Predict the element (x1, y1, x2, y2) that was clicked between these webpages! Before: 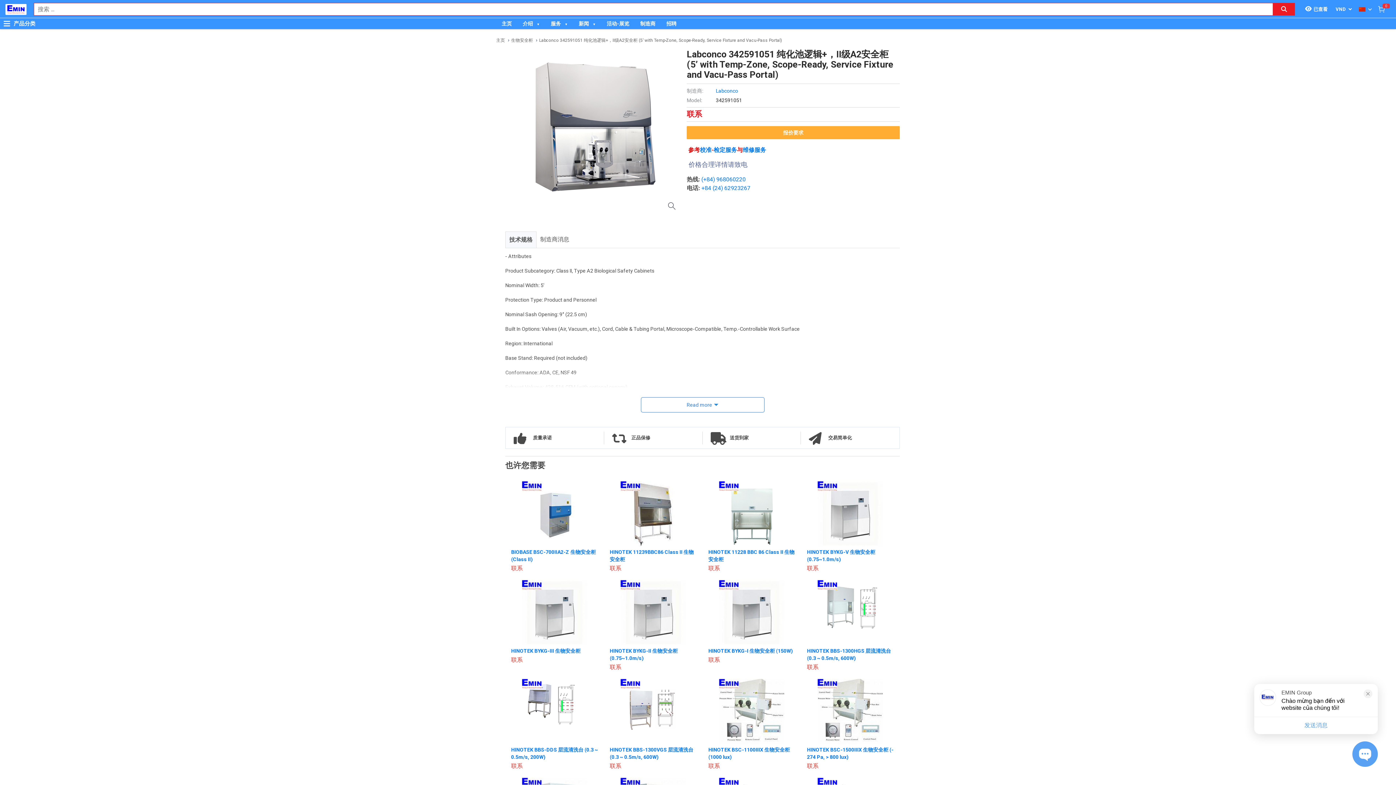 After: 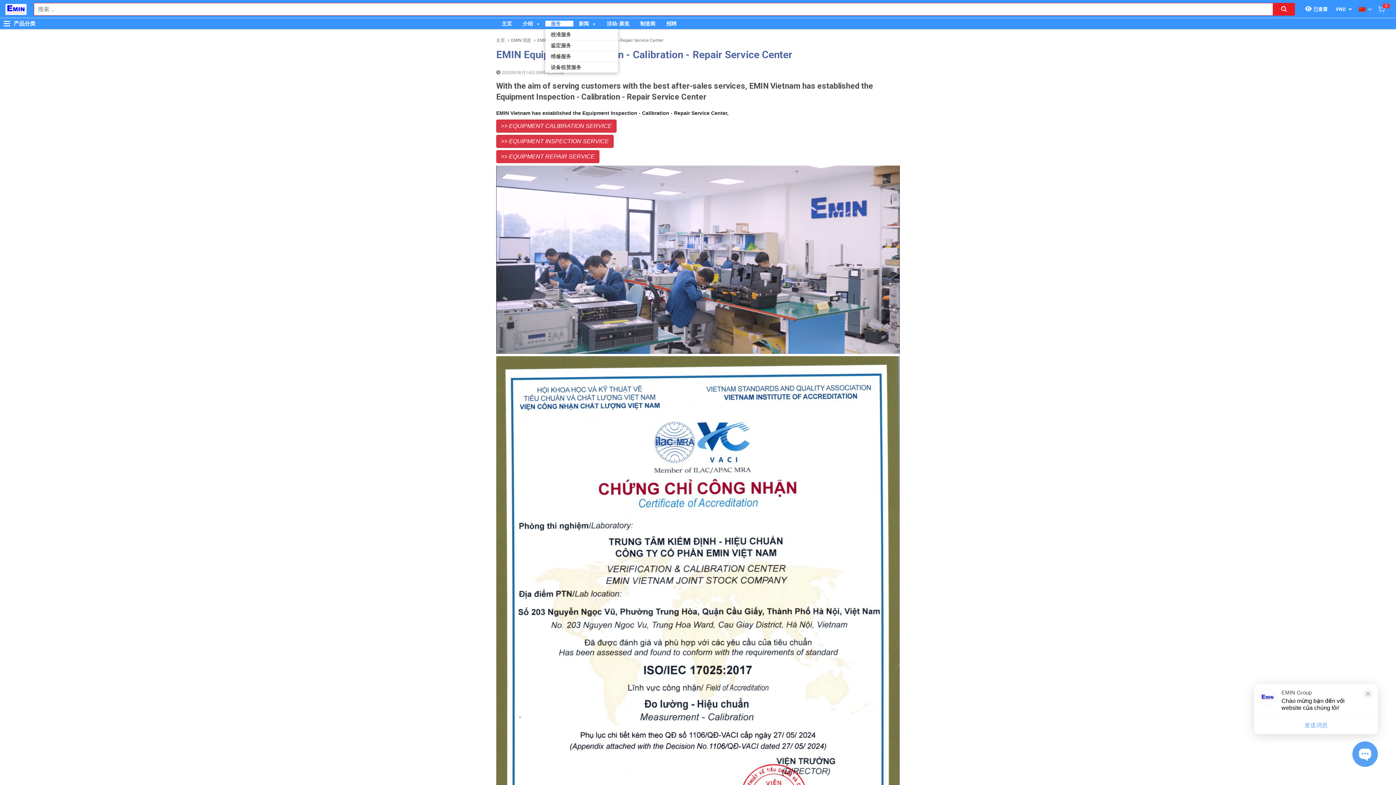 Action: label: 服务 bbox: (545, 20, 573, 26)